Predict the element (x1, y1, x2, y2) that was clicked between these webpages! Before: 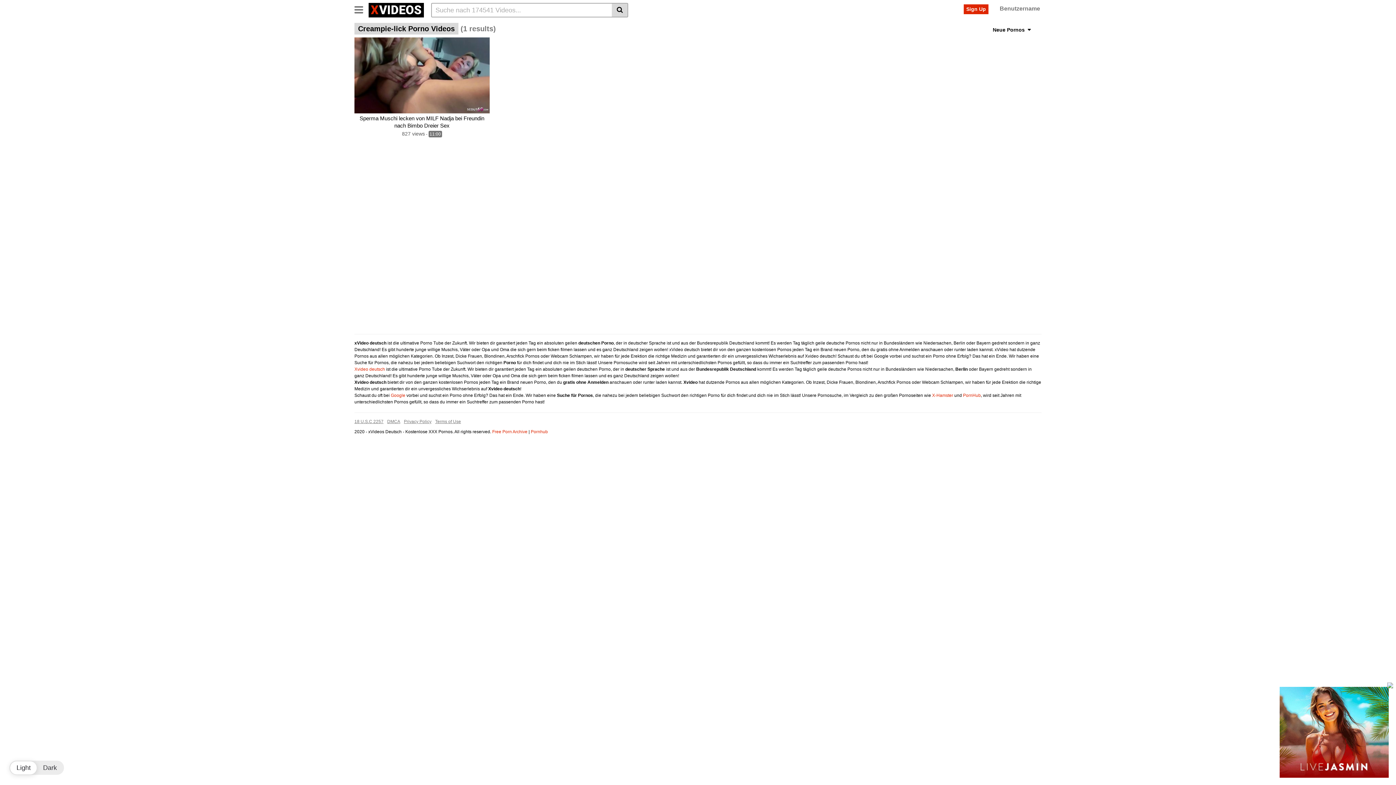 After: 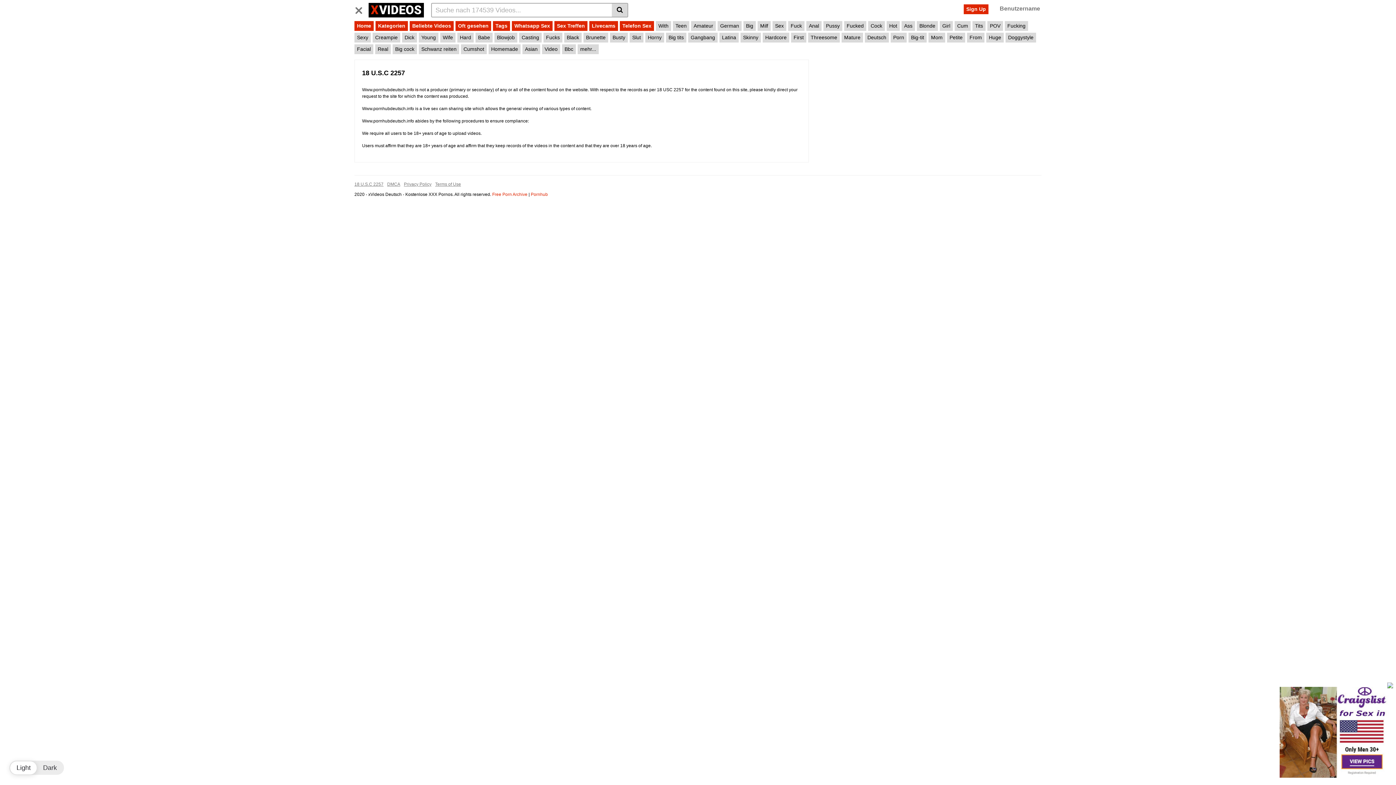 Action: label: 18 U.S.C 2257 bbox: (354, 419, 383, 424)